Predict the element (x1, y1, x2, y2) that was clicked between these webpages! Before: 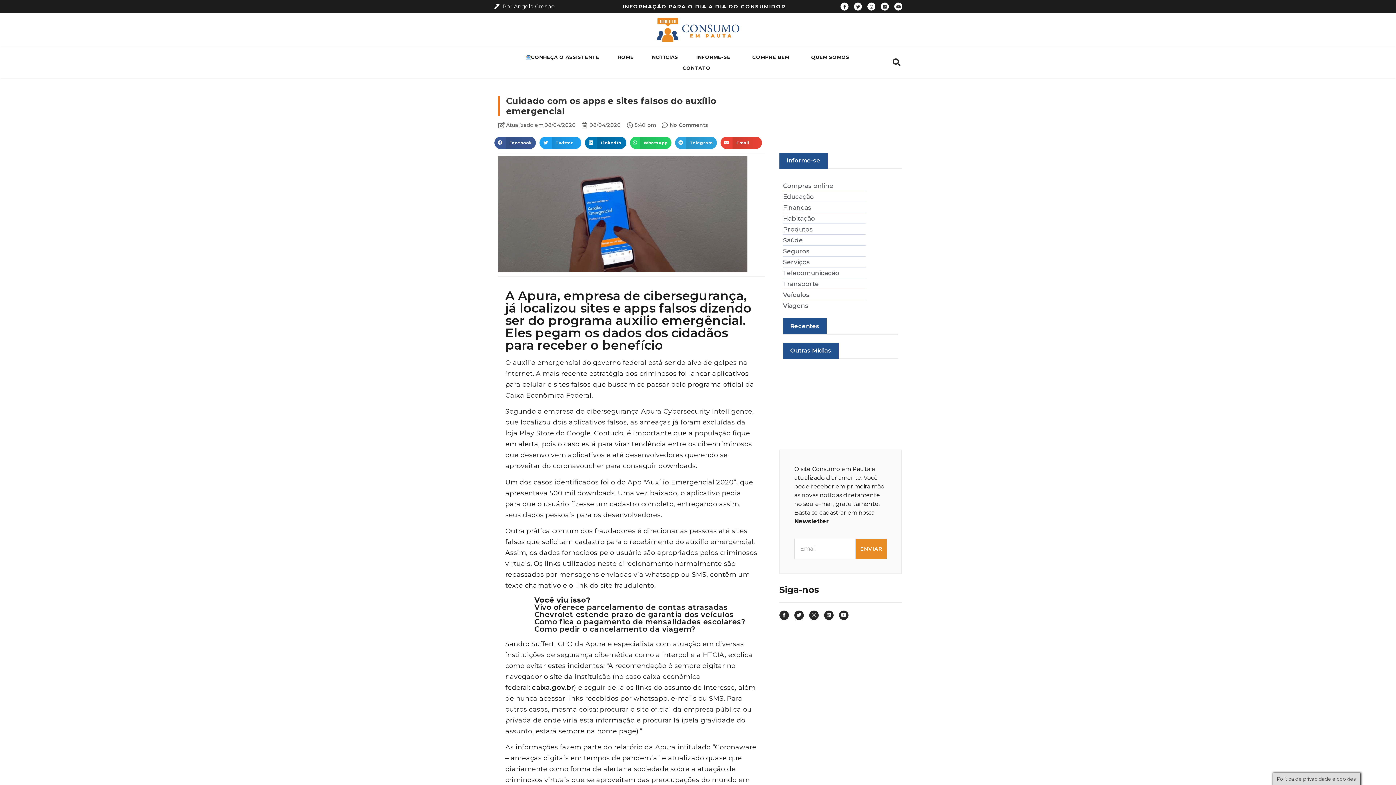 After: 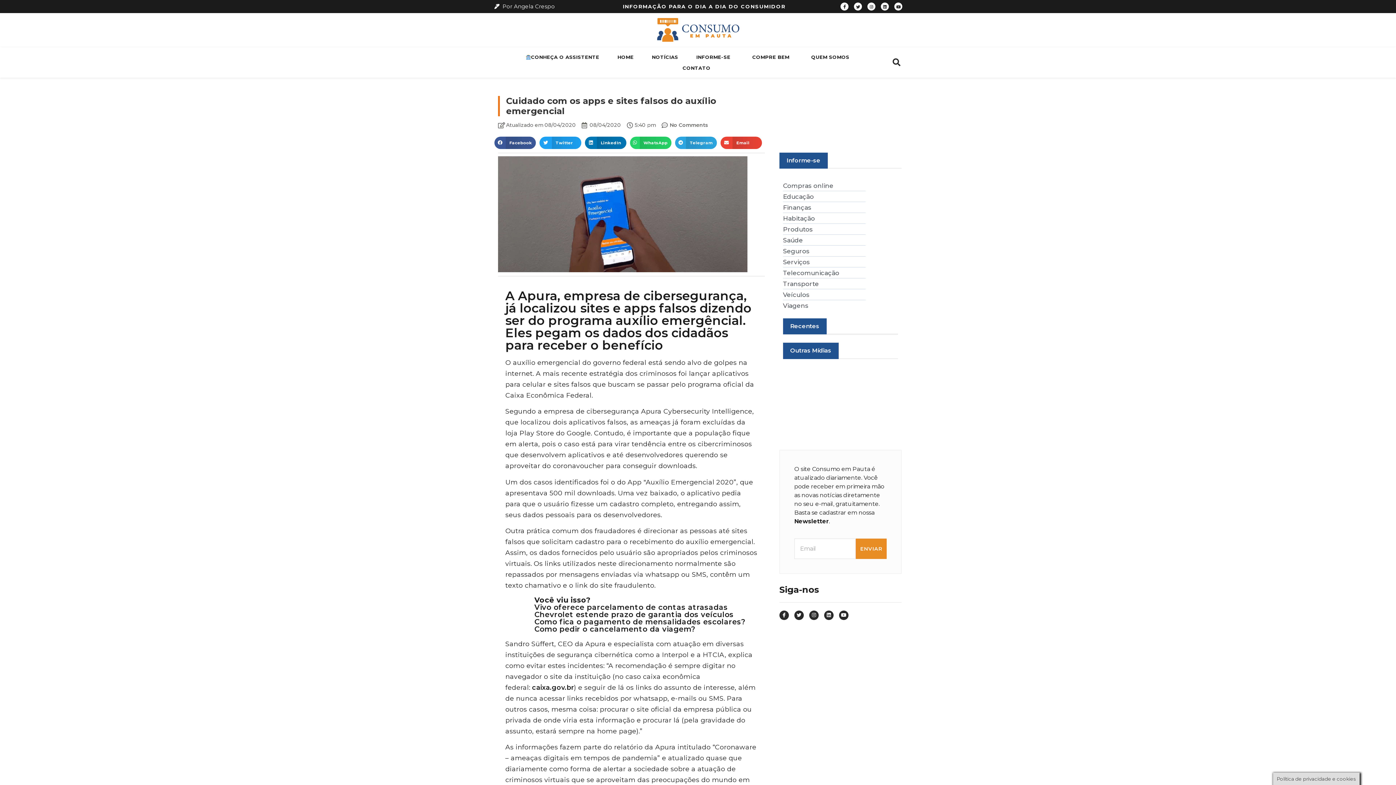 Action: bbox: (552, 16, 843, 43)